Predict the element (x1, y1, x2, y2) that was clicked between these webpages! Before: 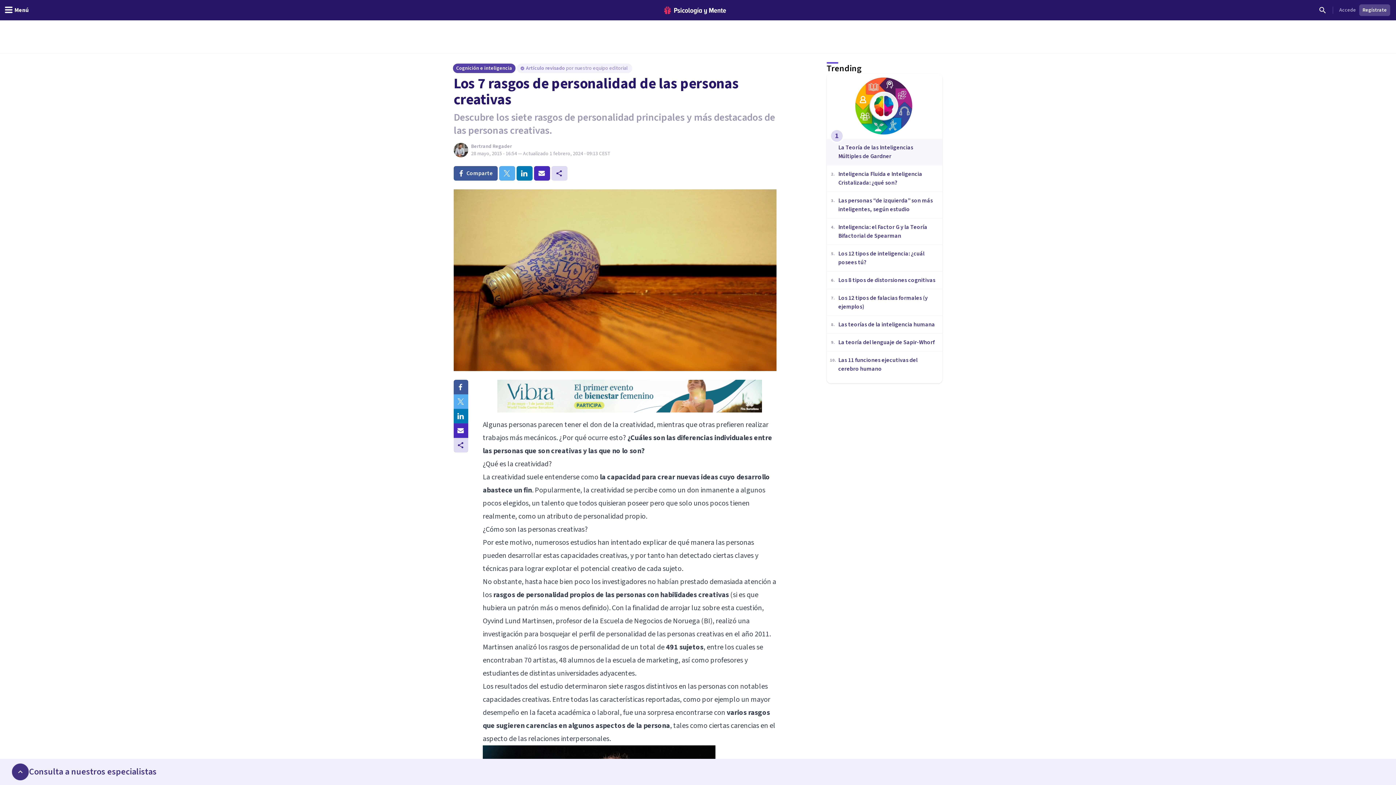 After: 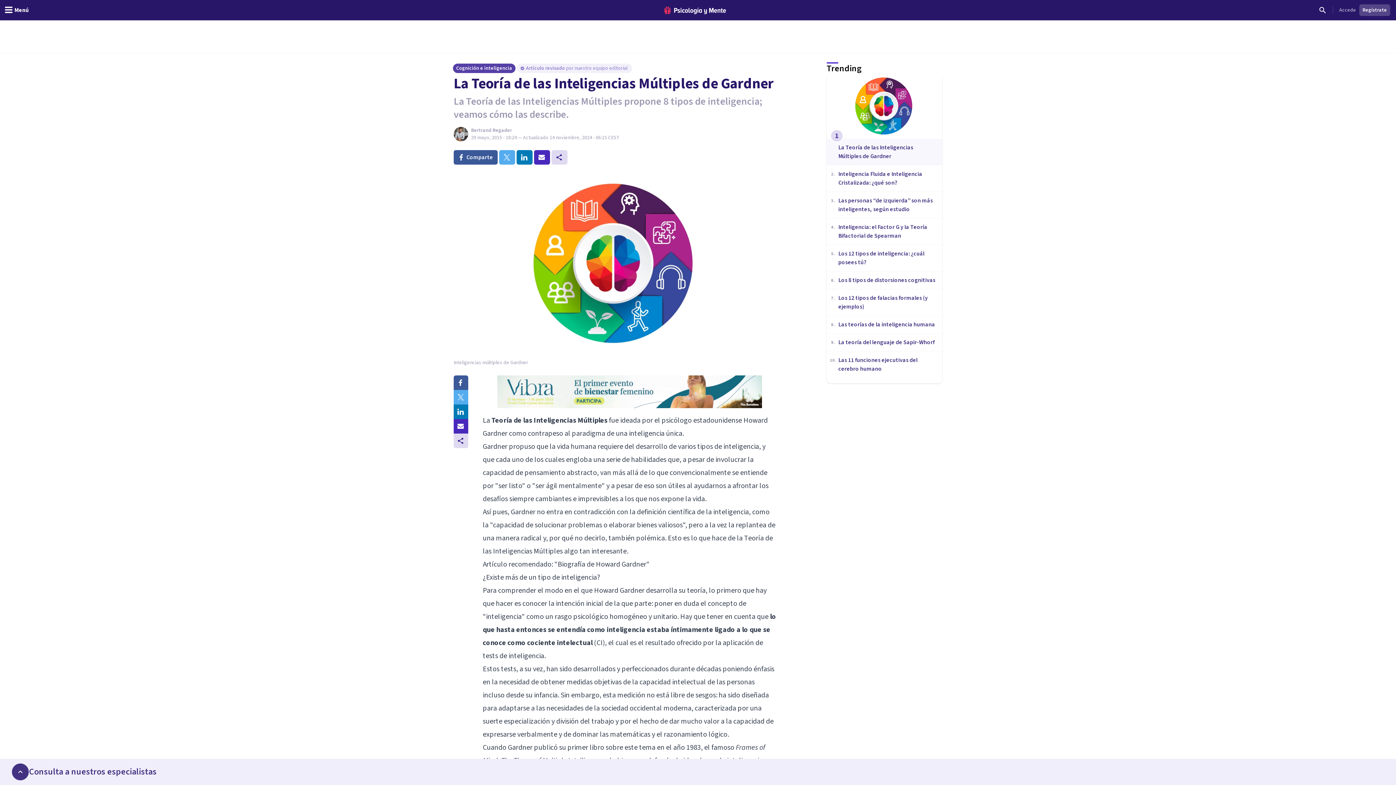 Action: bbox: (826, 73, 942, 165) label: 1

La Teoría de las Inteligencias Múltiples de Gardner